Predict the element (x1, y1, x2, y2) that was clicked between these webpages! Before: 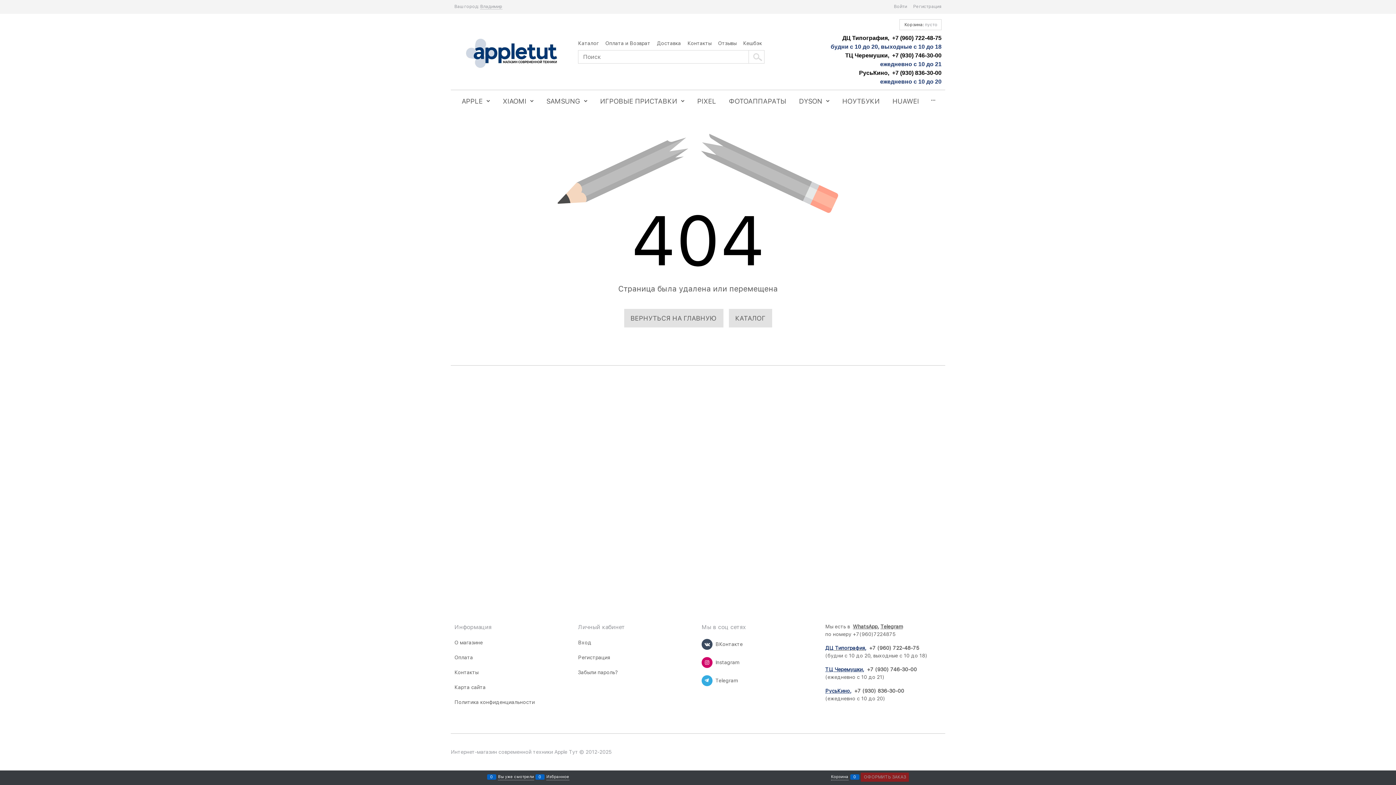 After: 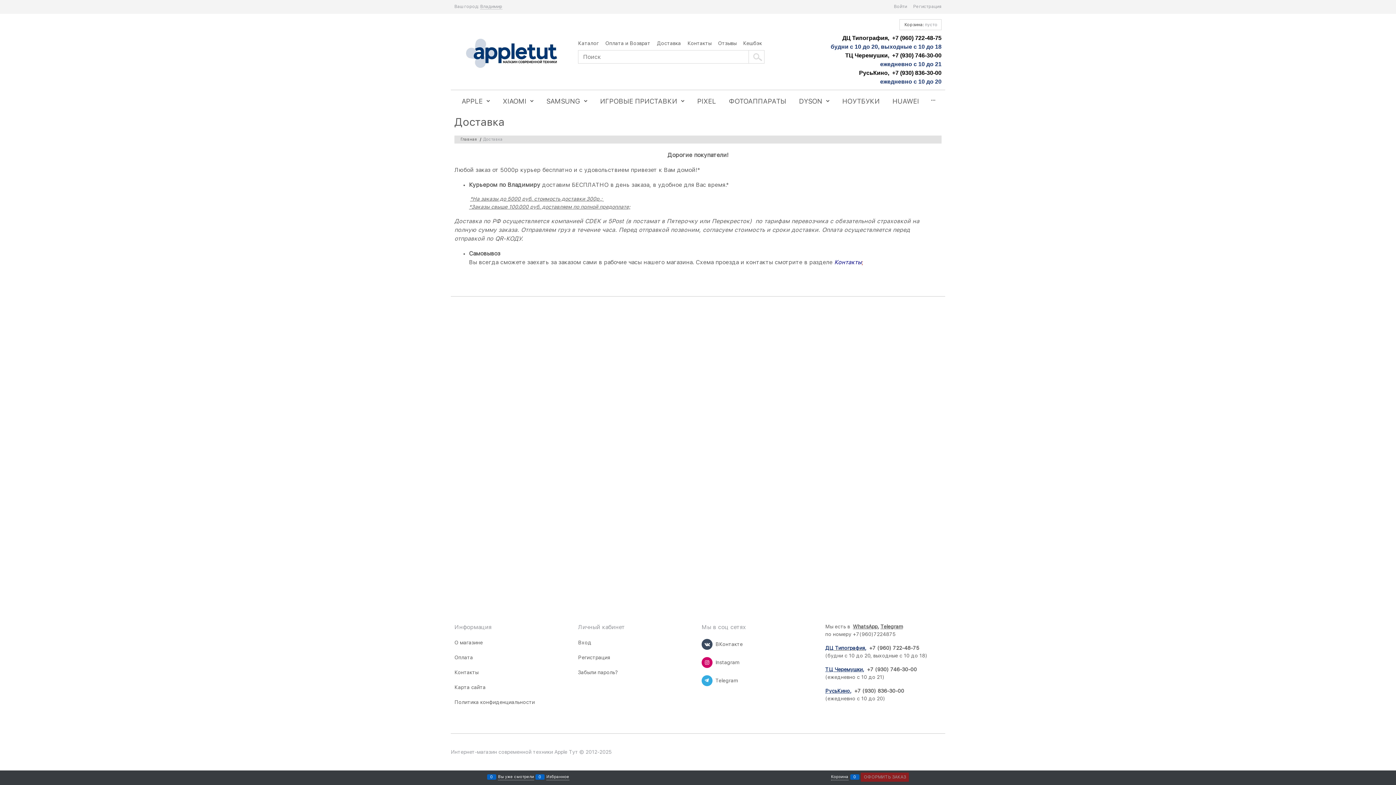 Action: bbox: (657, 40, 681, 46) label: Доставка